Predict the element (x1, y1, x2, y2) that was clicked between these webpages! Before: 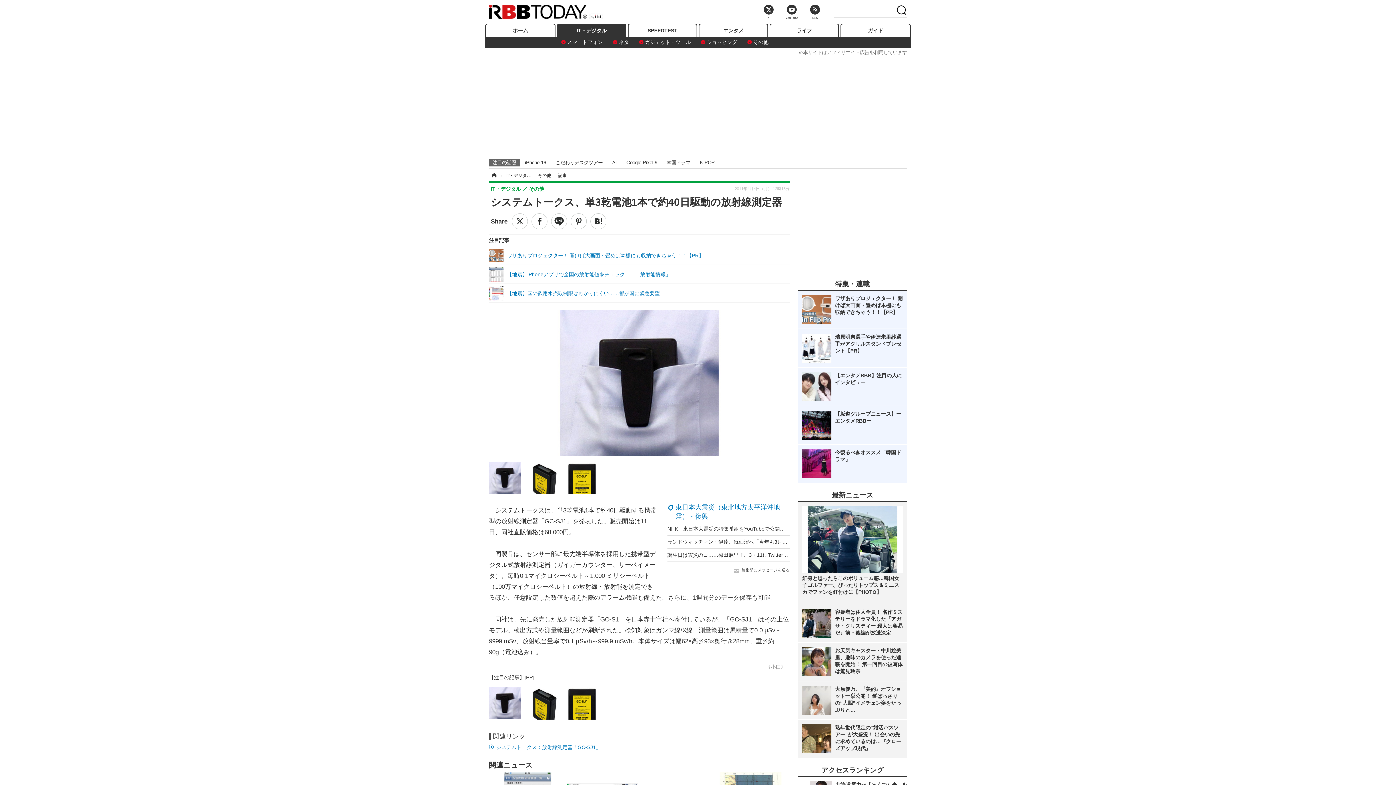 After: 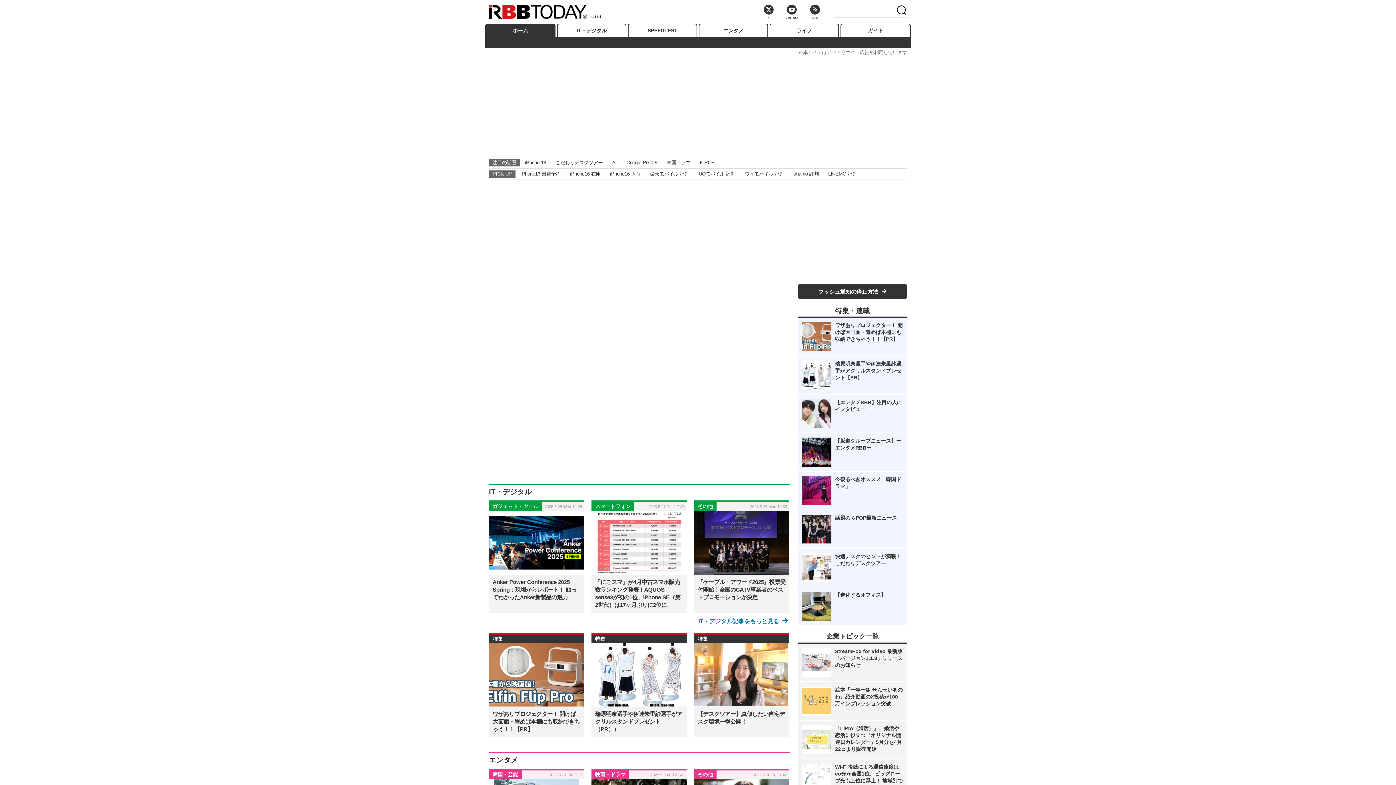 Action: bbox: (489, 173, 498, 178) label: ホーム